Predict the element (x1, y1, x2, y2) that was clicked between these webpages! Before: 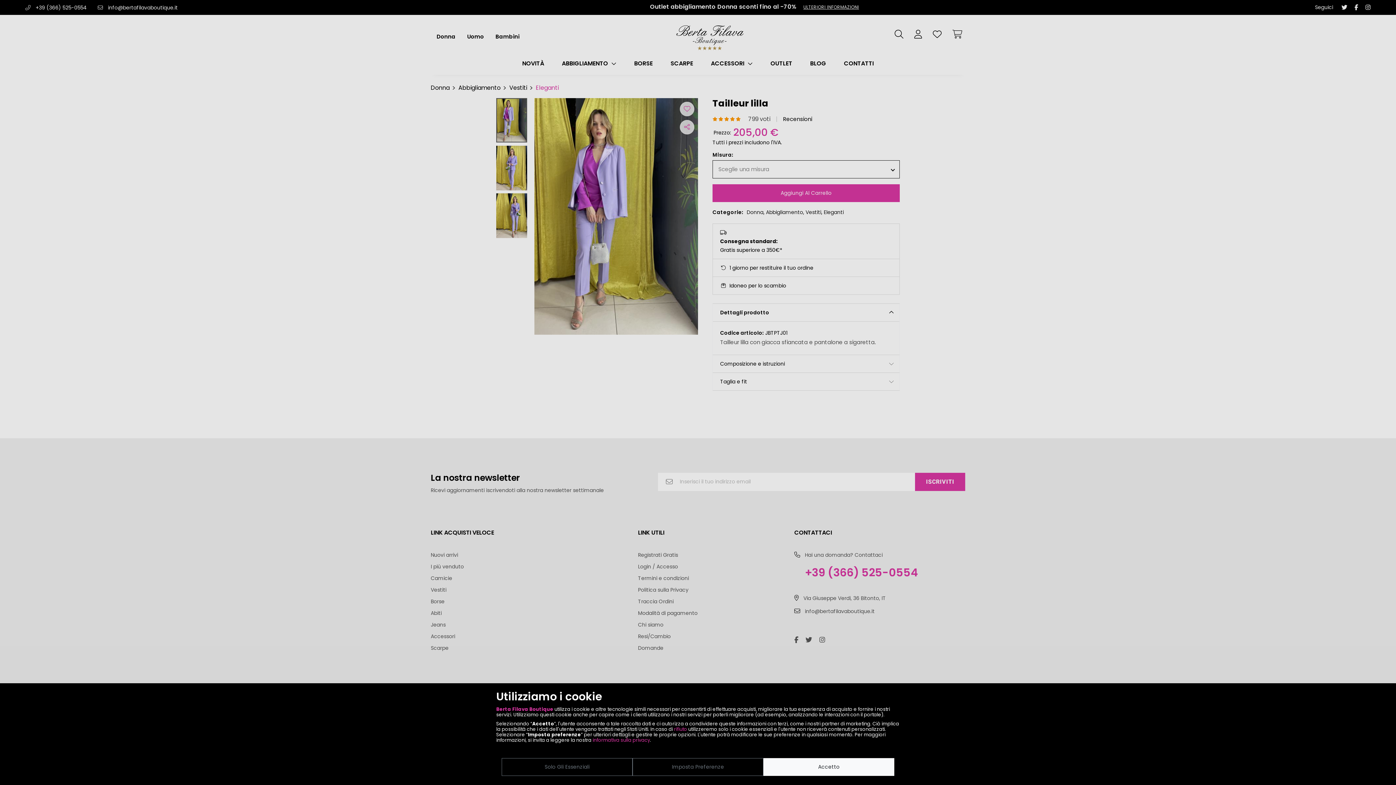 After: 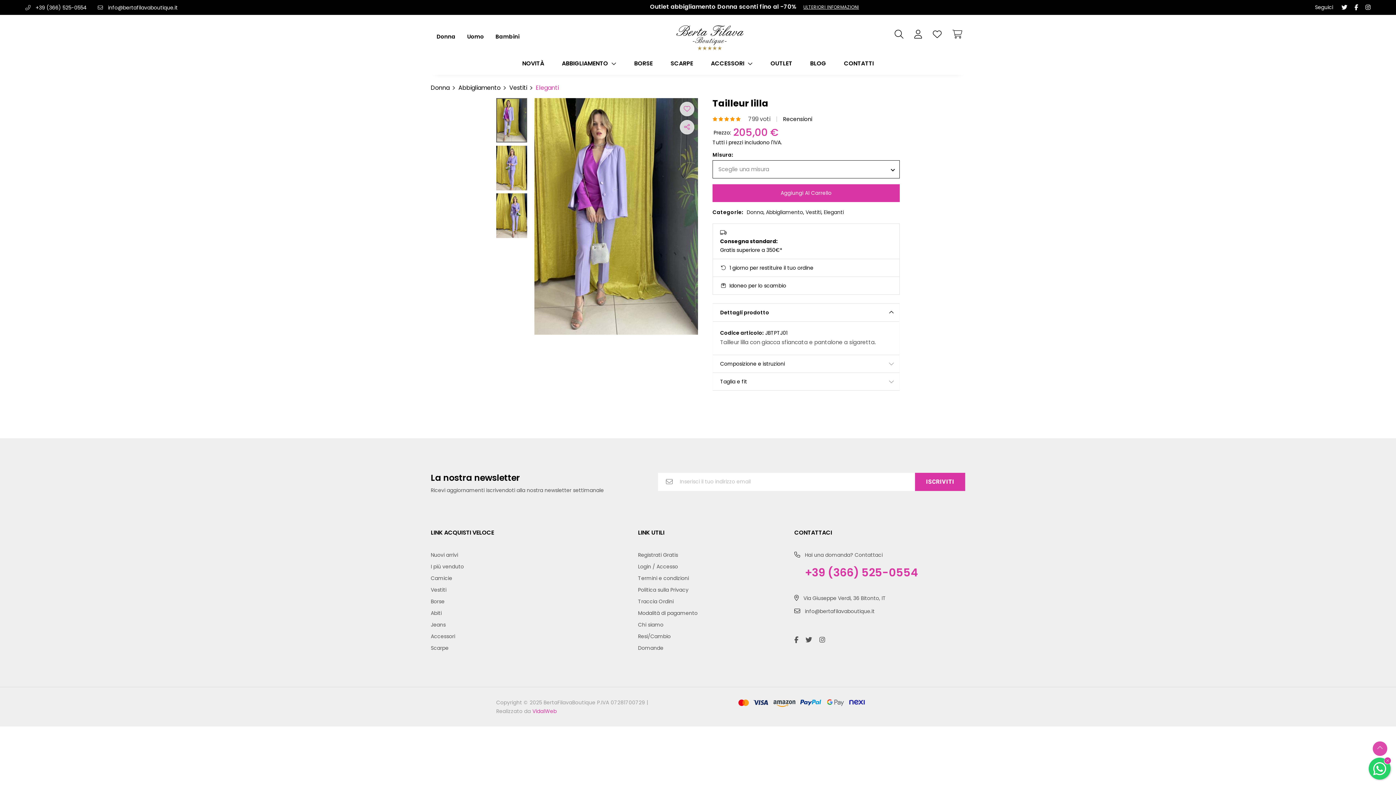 Action: label: Solo Gli Essenziali bbox: (501, 758, 632, 776)